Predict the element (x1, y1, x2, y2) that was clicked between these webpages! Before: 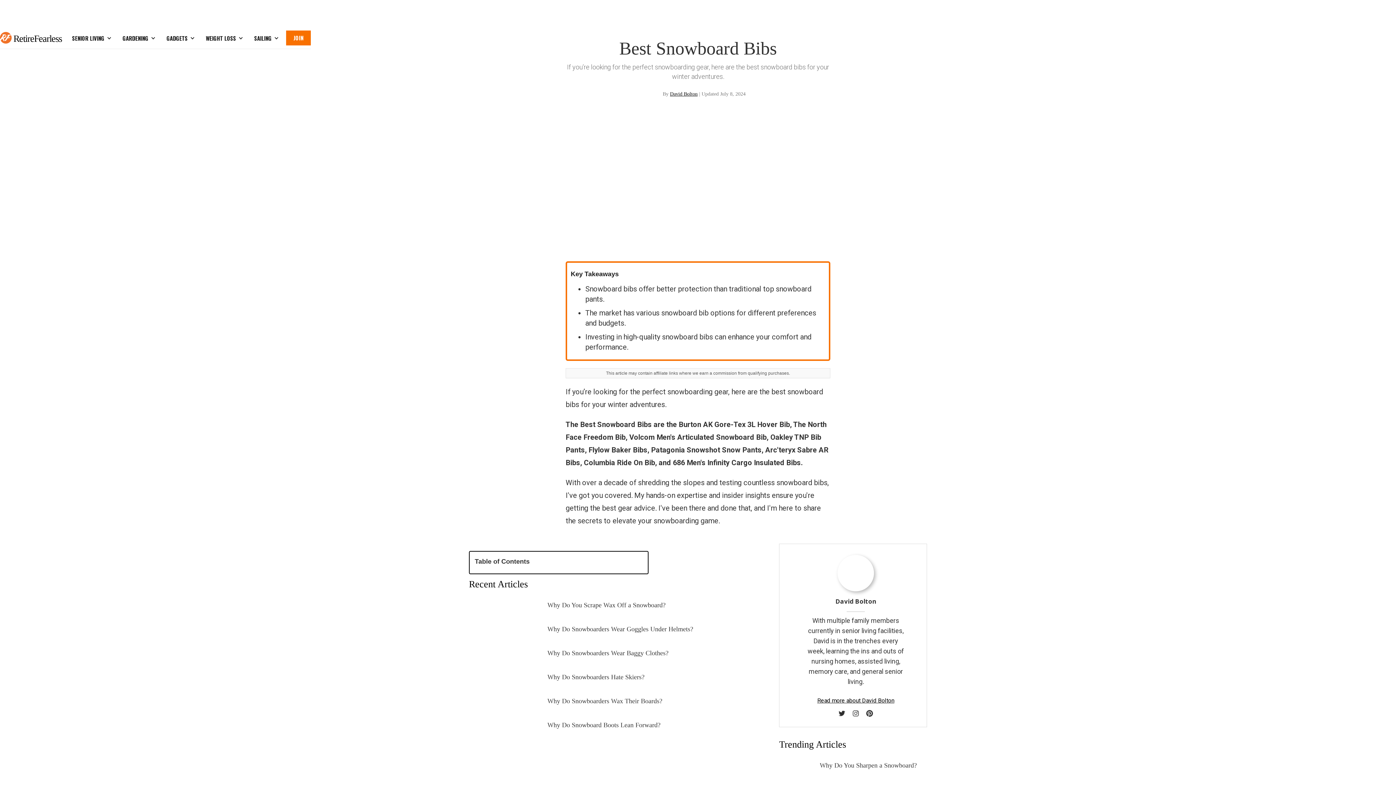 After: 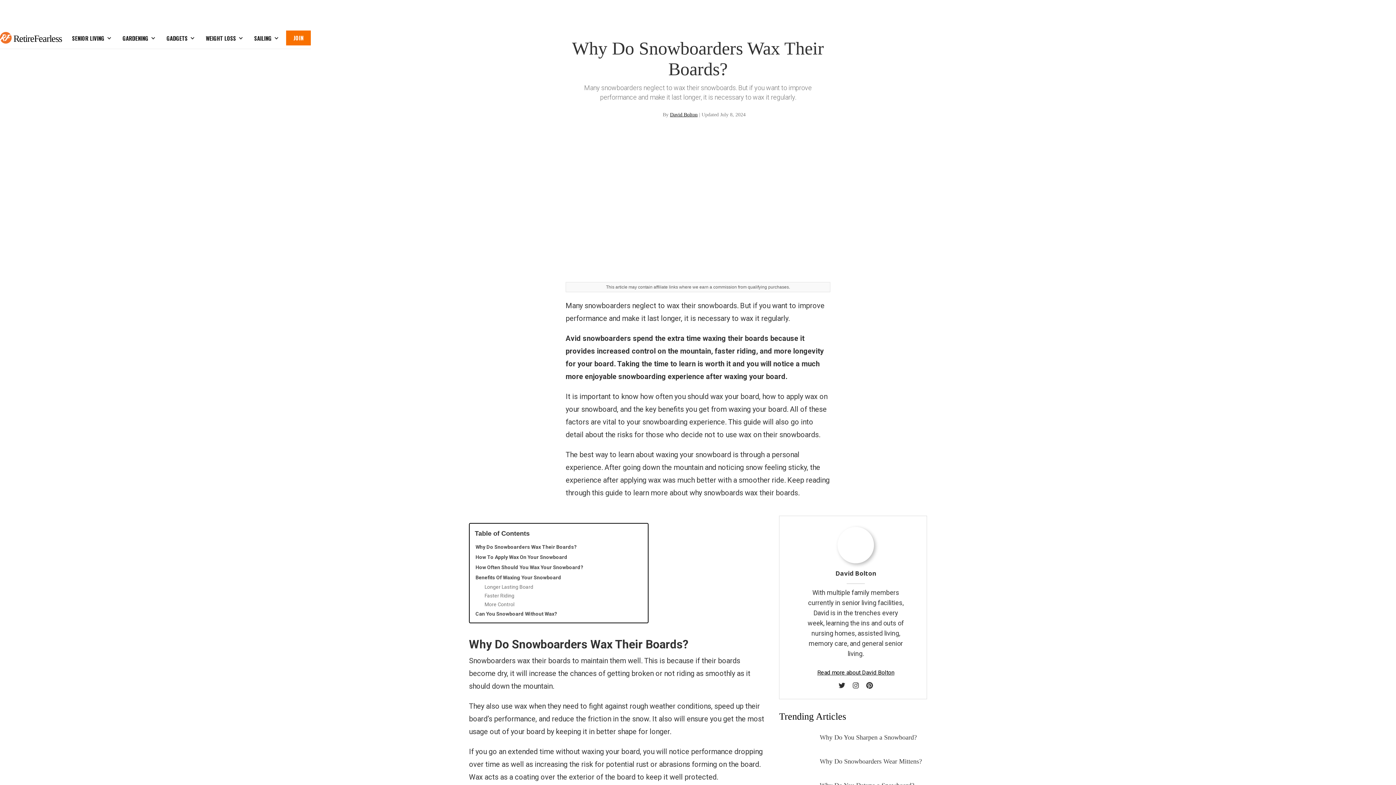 Action: bbox: (469, 697, 768, 715) label: Why Do Snowboarders Wax Their Boards?